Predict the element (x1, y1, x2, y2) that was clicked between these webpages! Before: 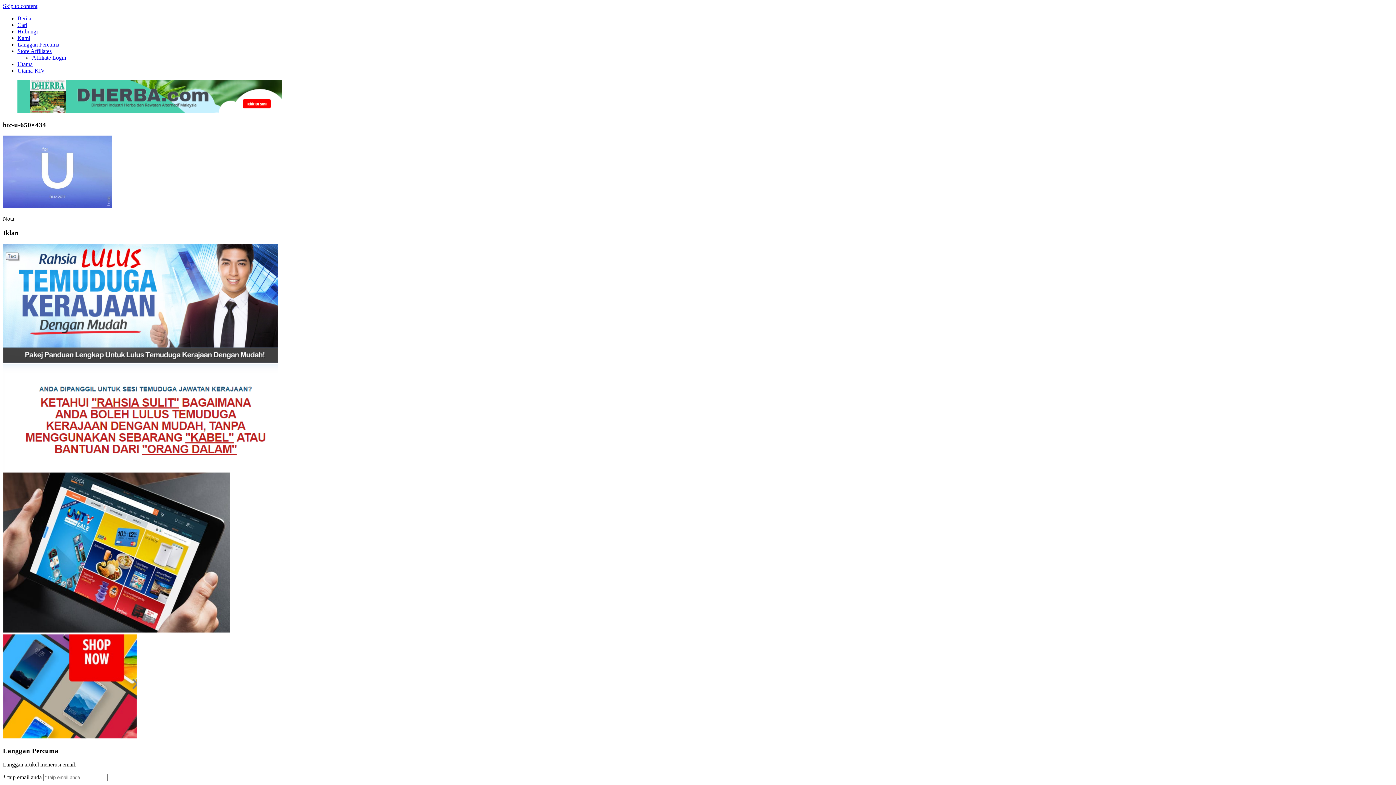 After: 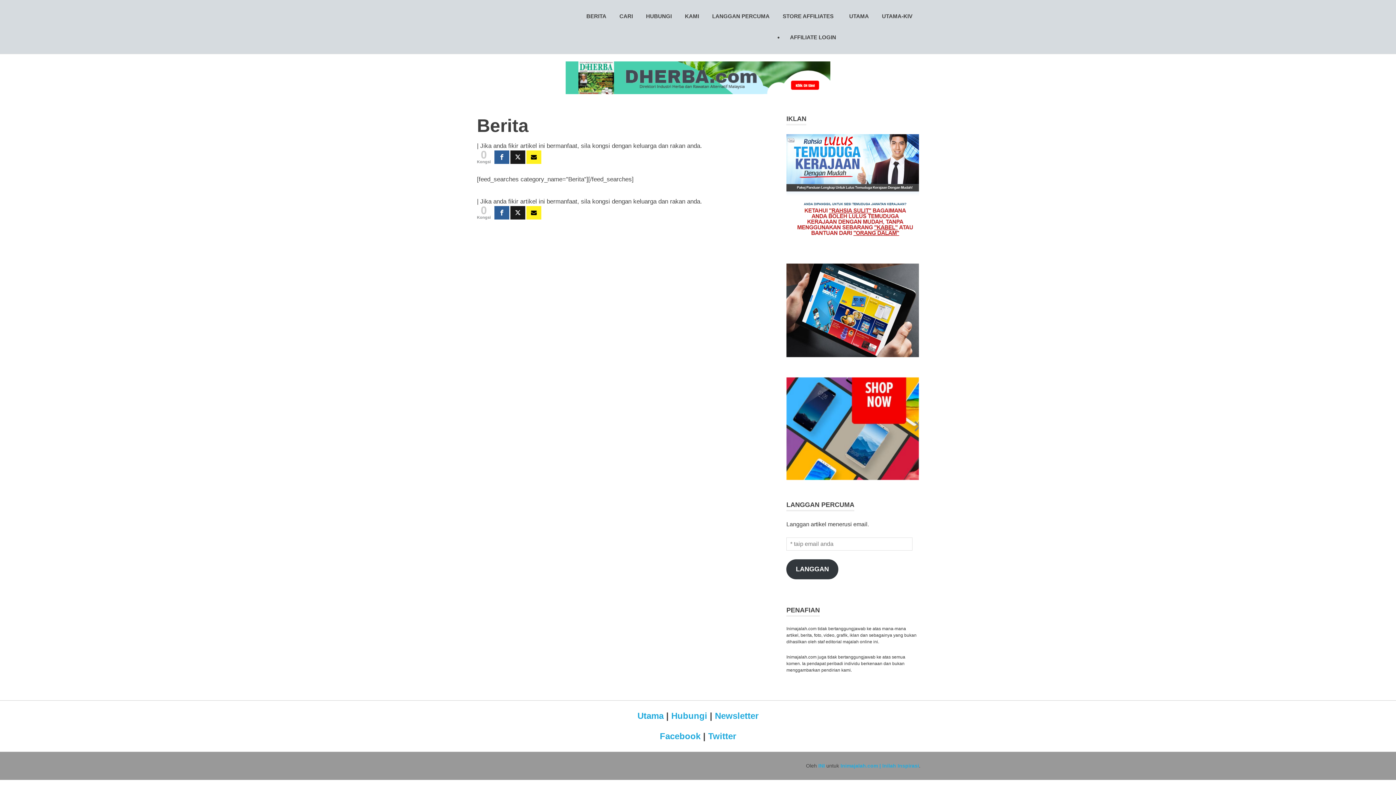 Action: label: Berita bbox: (17, 15, 31, 21)